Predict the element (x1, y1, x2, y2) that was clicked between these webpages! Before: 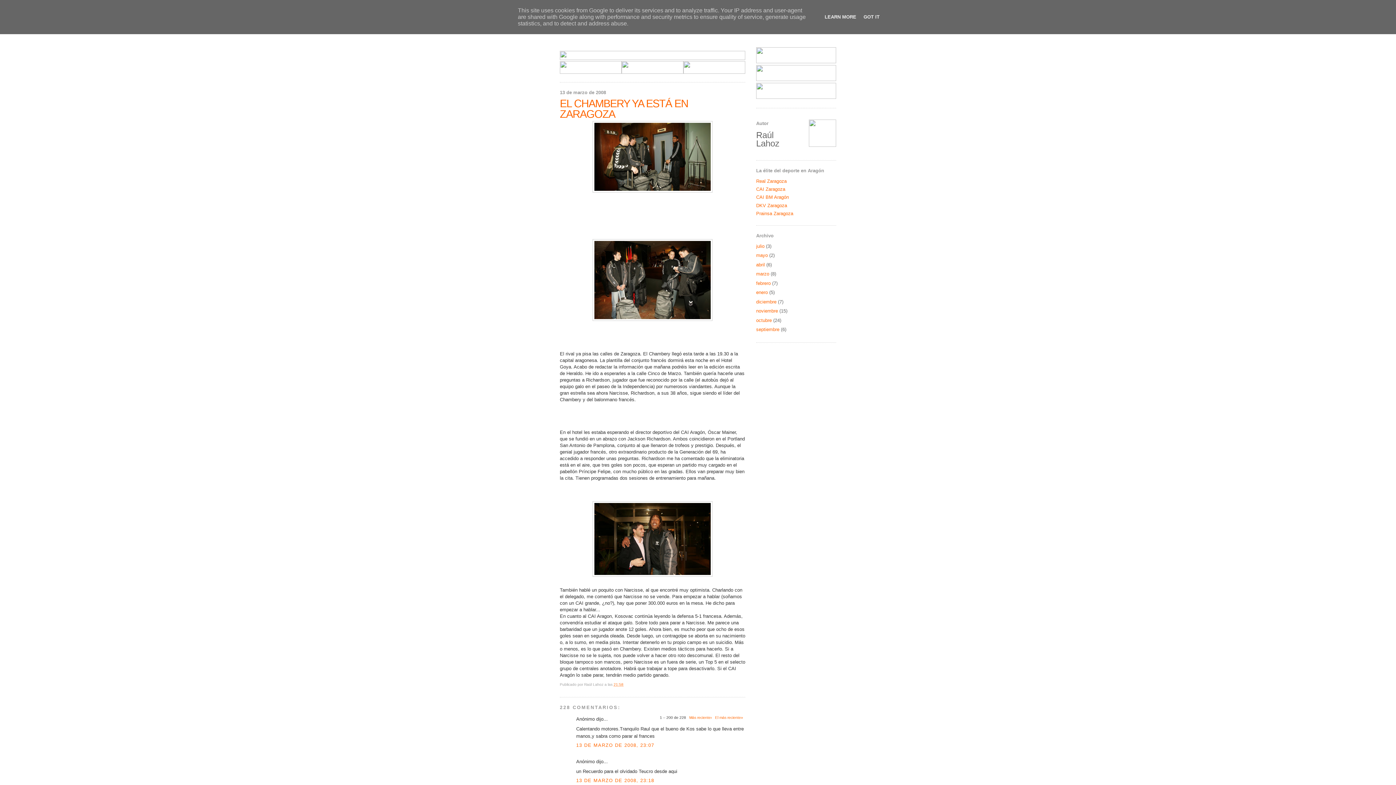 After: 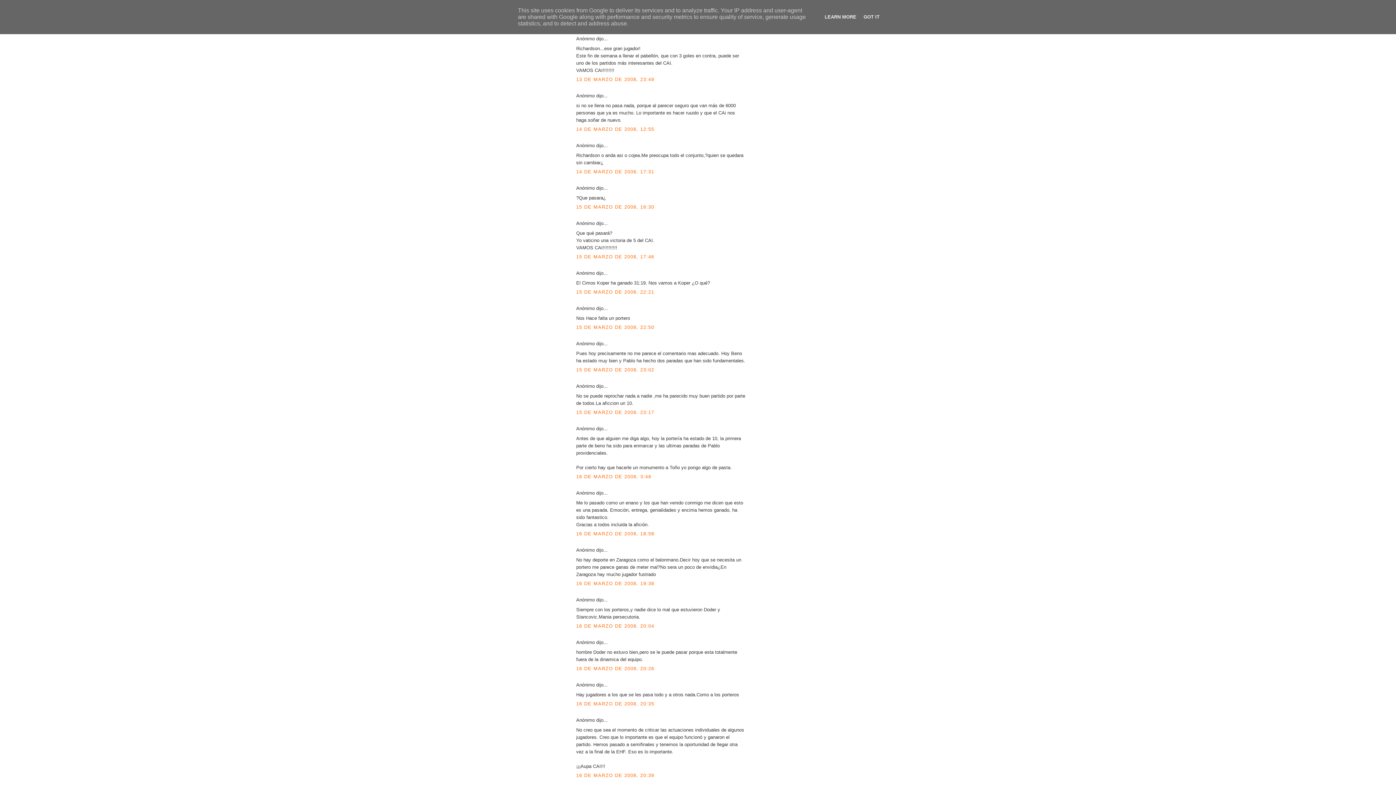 Action: bbox: (576, 778, 654, 783) label: 13 DE MARZO DE 2008, 23:18